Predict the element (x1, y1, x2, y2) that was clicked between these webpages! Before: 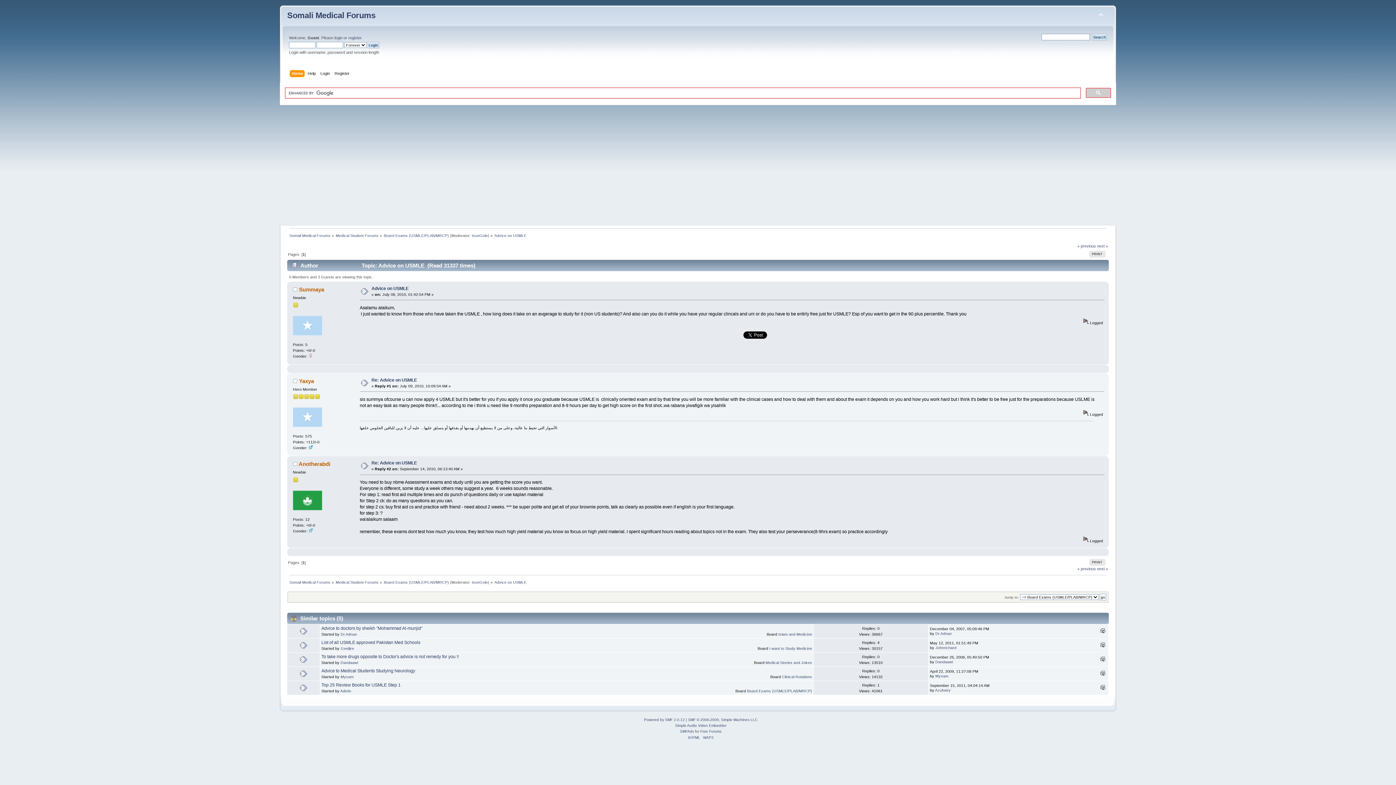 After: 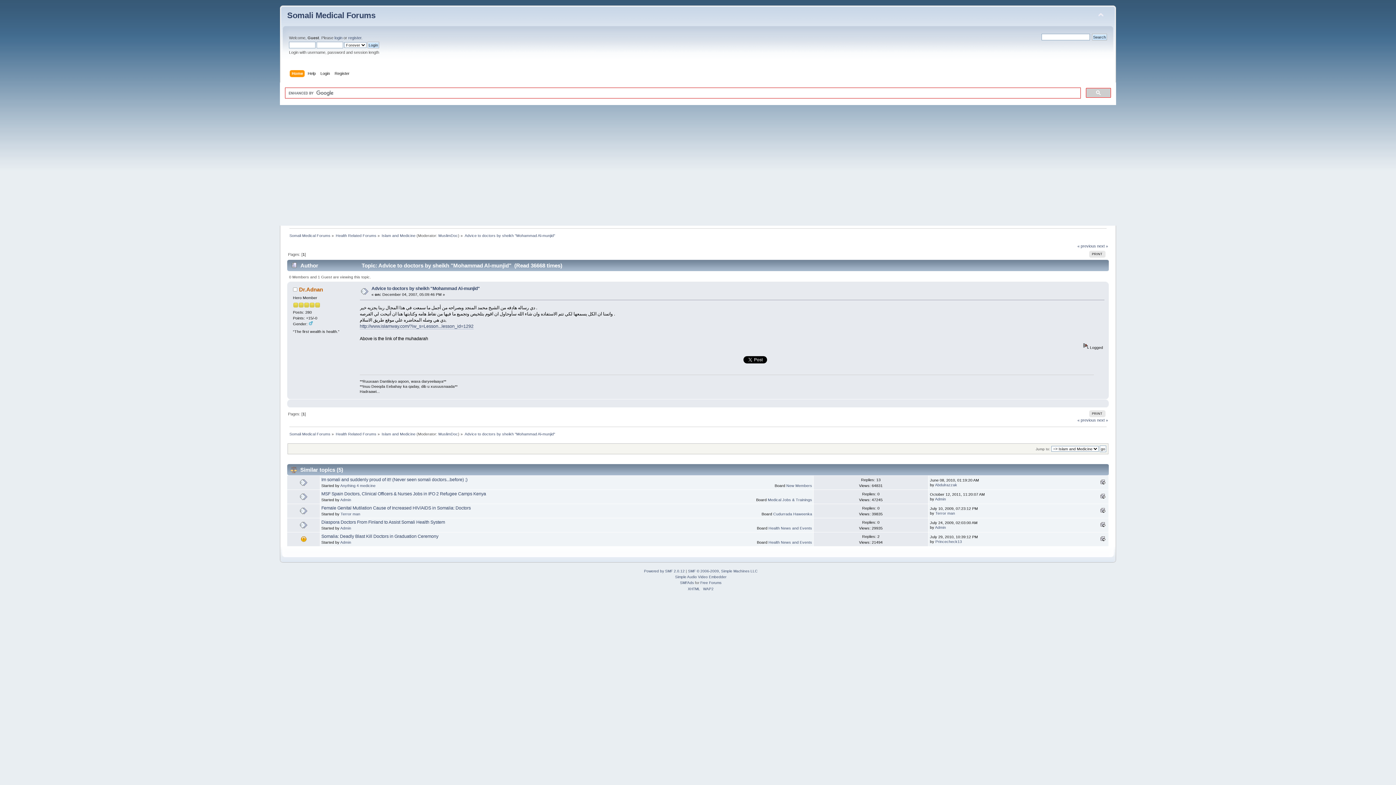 Action: label: Advice to doctors by sheikh "Mohammad Al-munjid" bbox: (321, 626, 422, 631)